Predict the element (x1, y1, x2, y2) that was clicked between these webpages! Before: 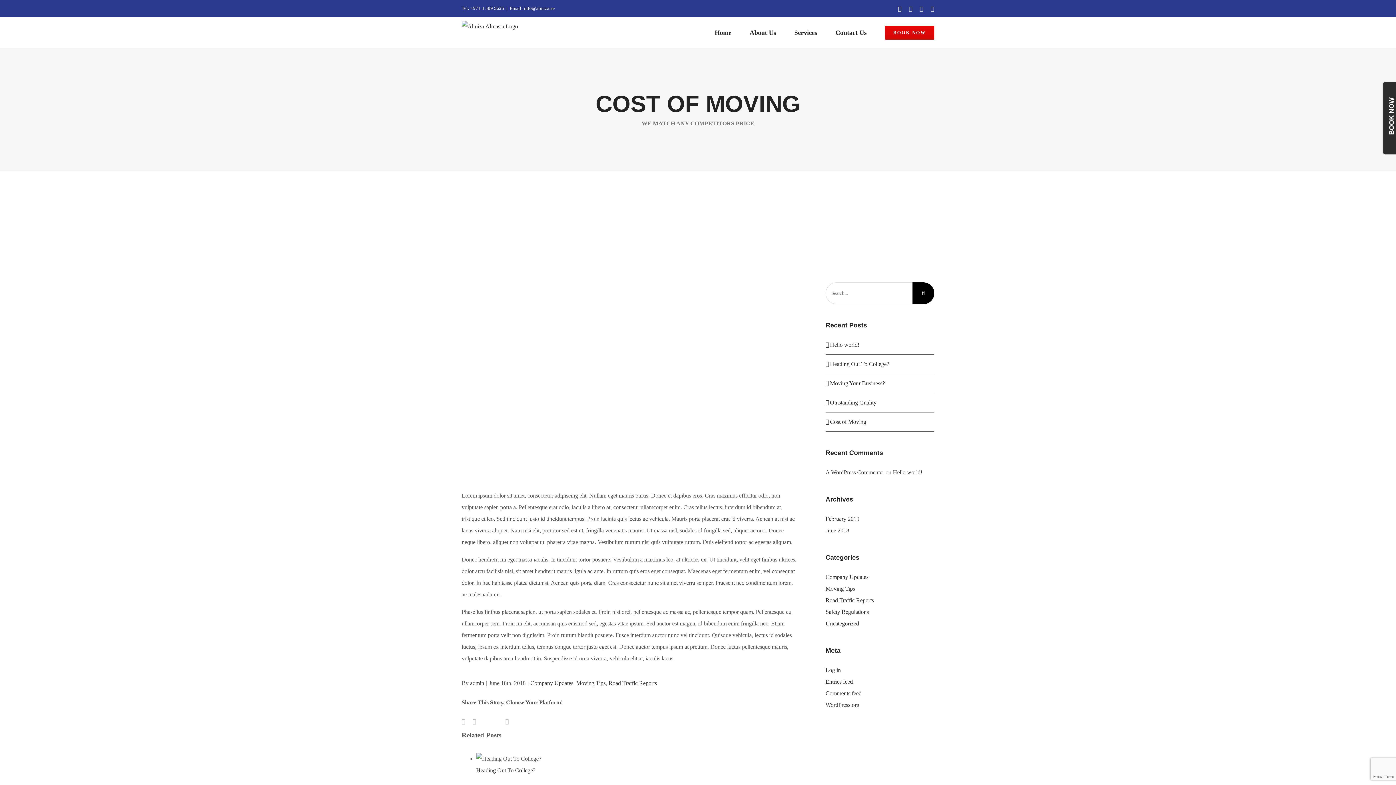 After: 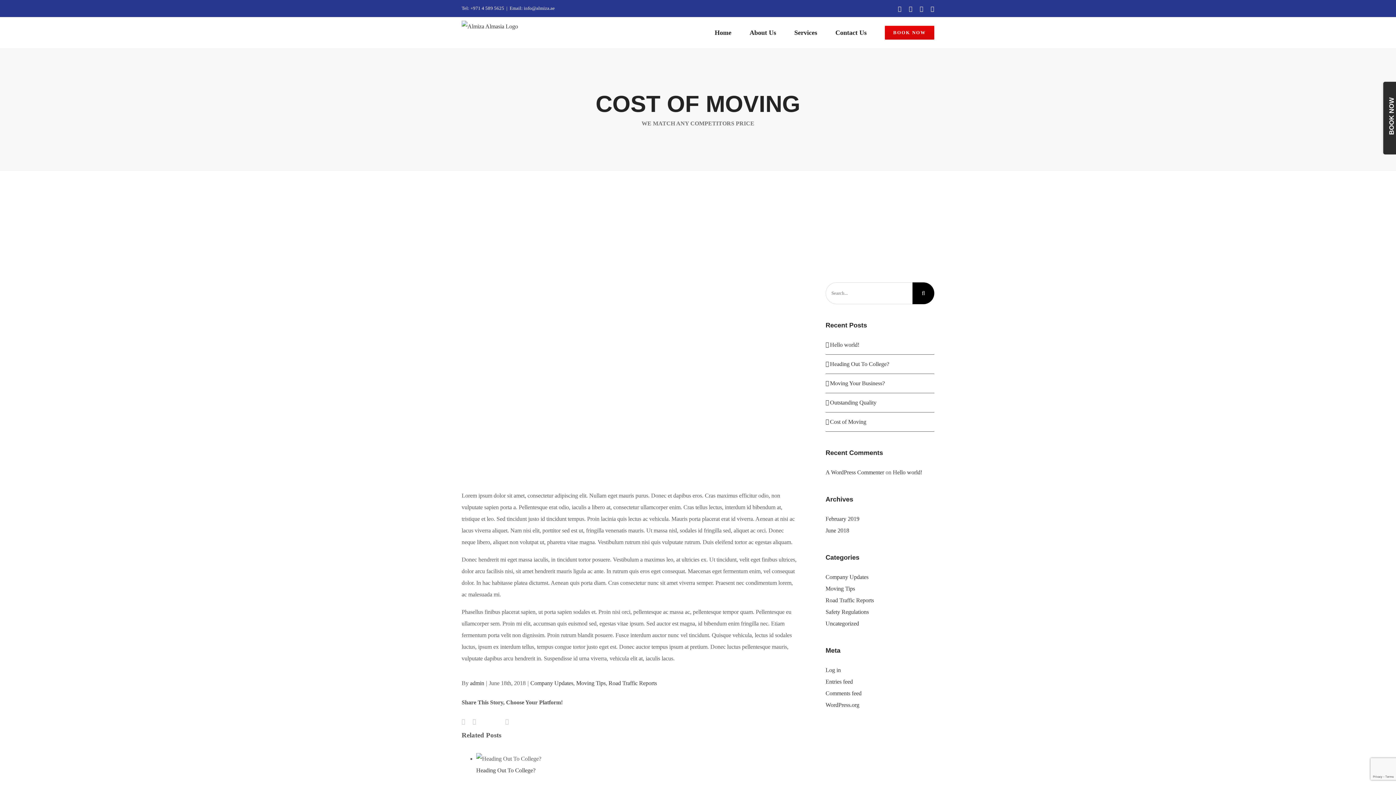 Action: label: Email: info@almiza.ae bbox: (509, 5, 554, 10)